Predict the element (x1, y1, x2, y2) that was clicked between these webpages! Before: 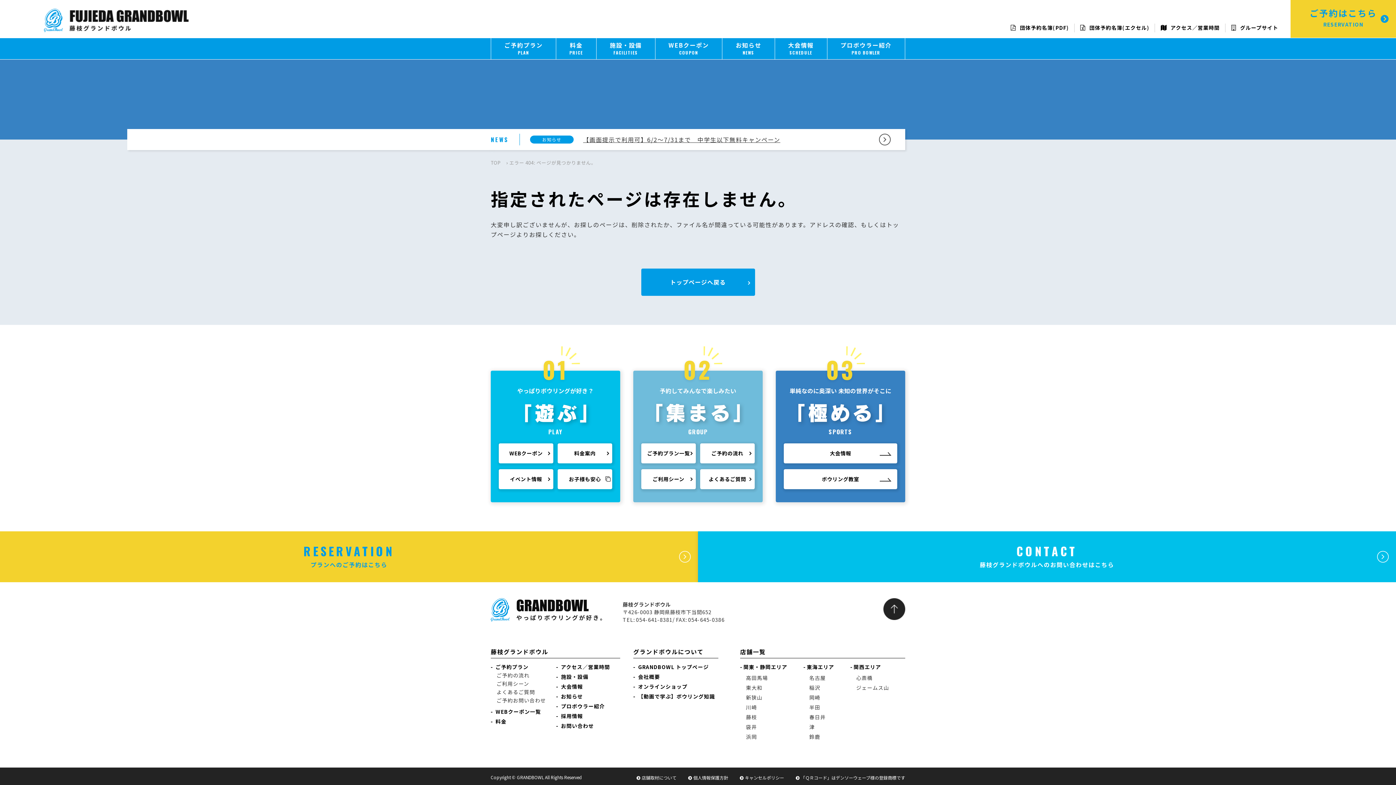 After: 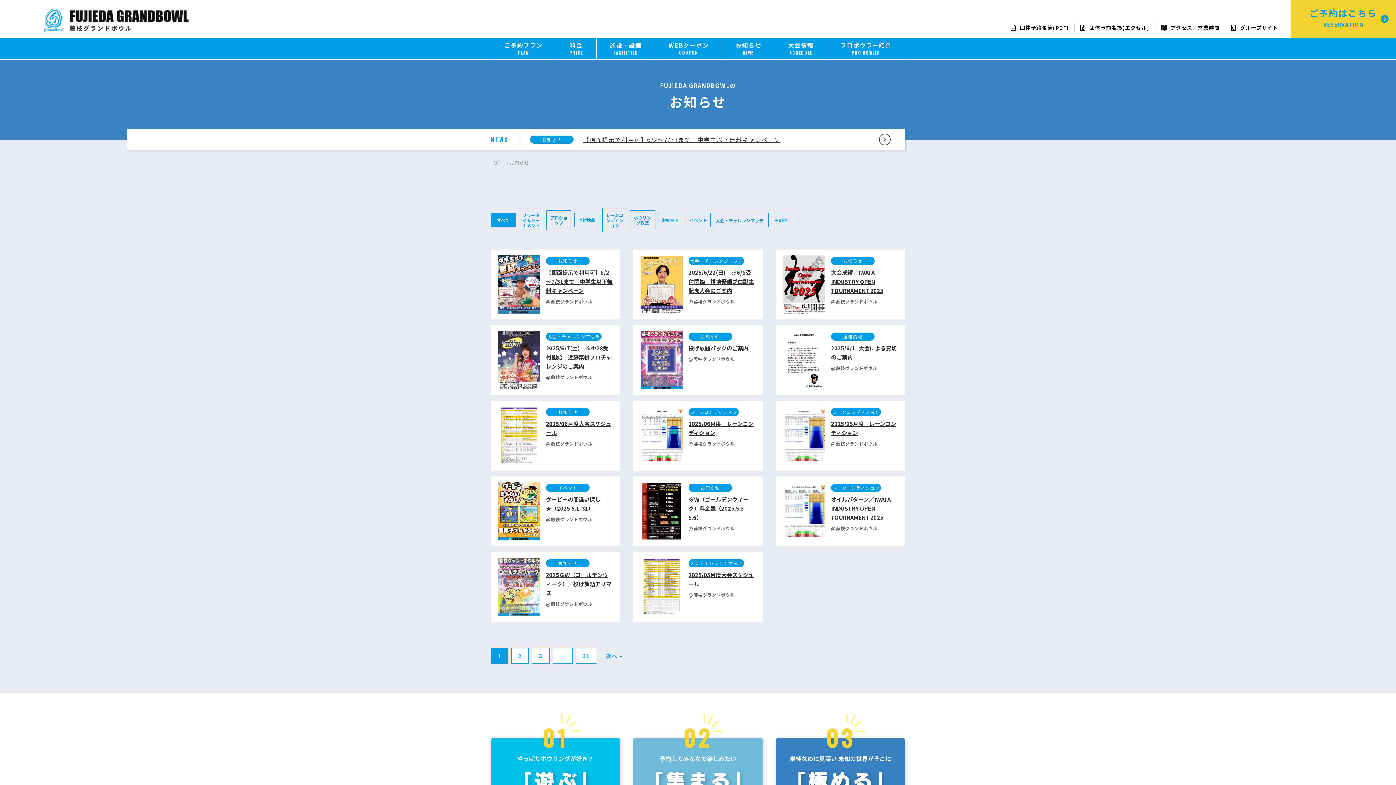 Action: bbox: (722, 38, 774, 59) label: お知らせ
NEWS